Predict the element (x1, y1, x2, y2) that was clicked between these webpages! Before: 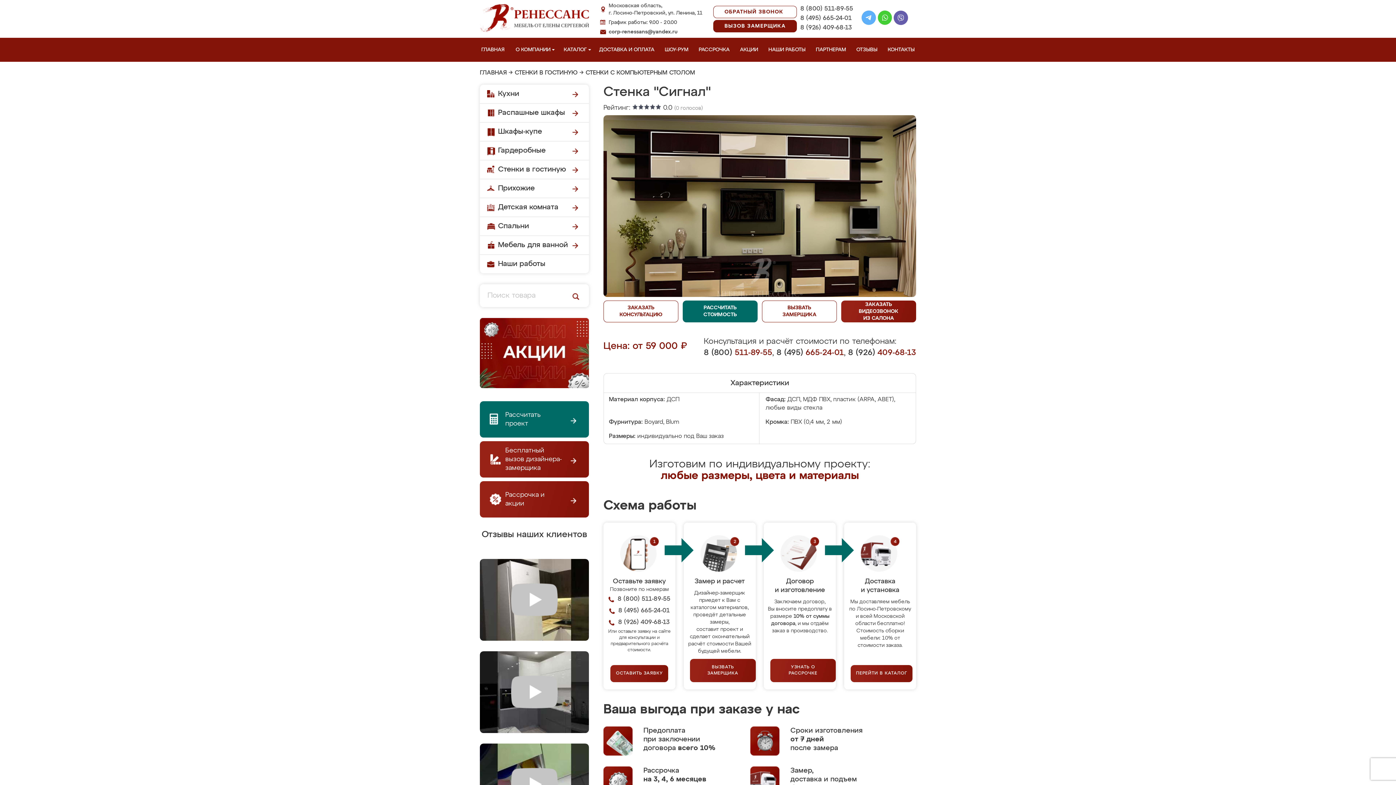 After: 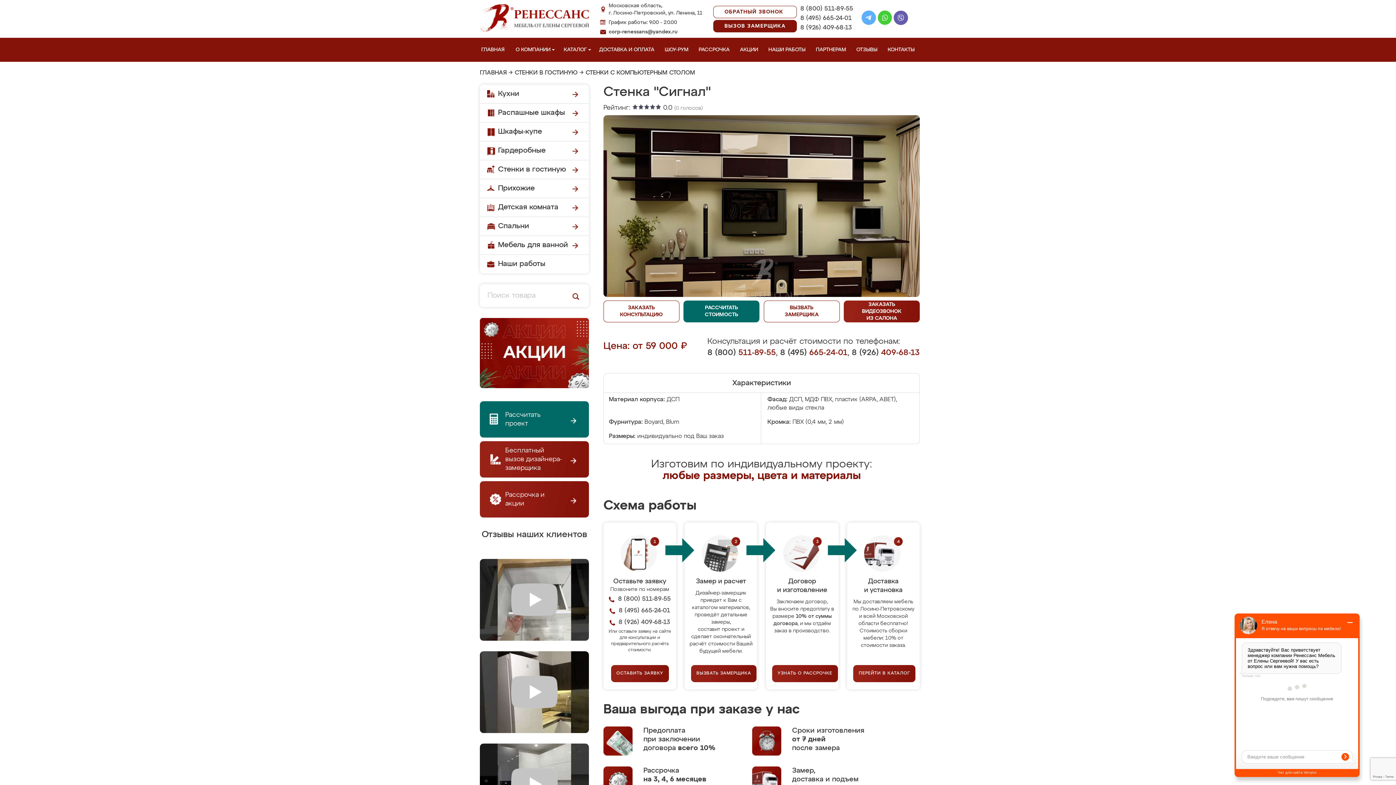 Action: label: Prev bbox: (528, 544, 550, 566)